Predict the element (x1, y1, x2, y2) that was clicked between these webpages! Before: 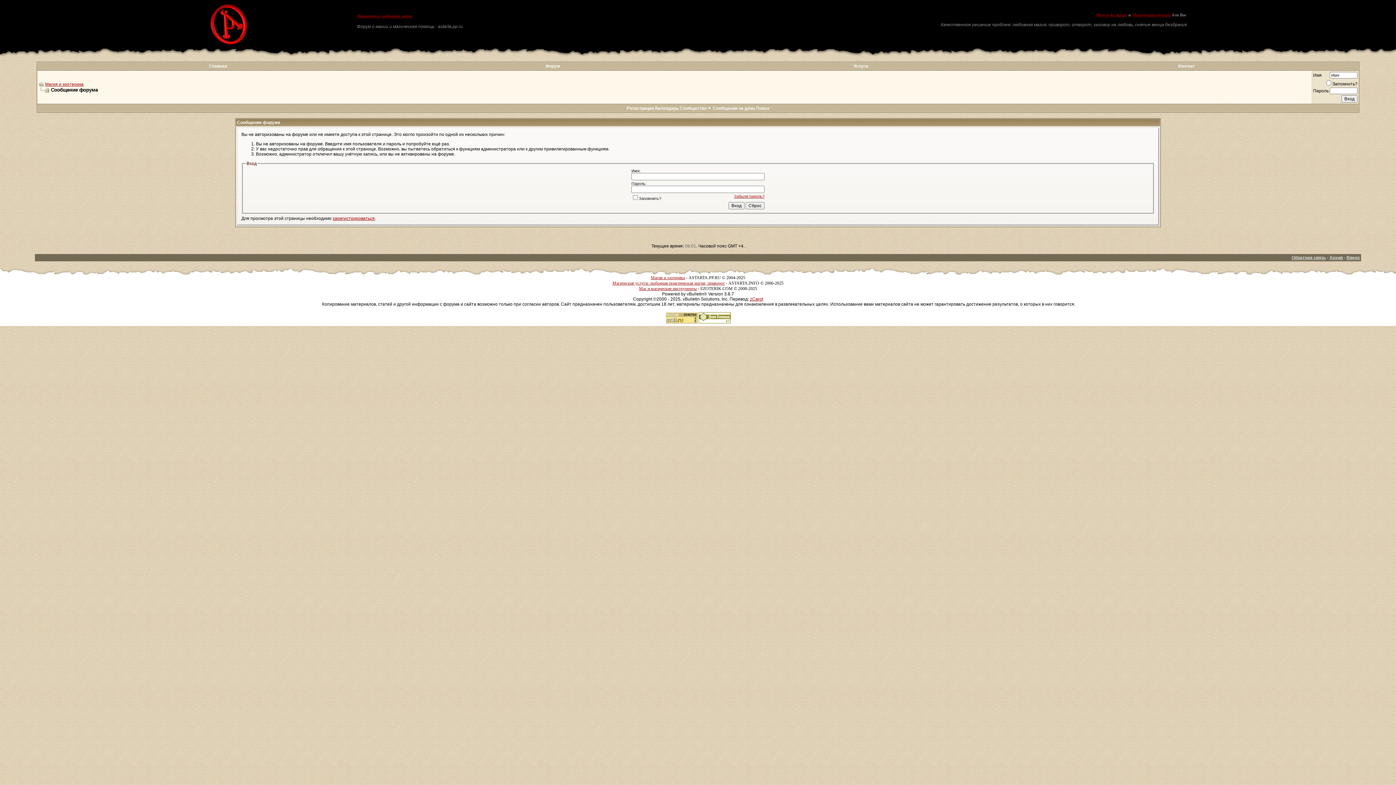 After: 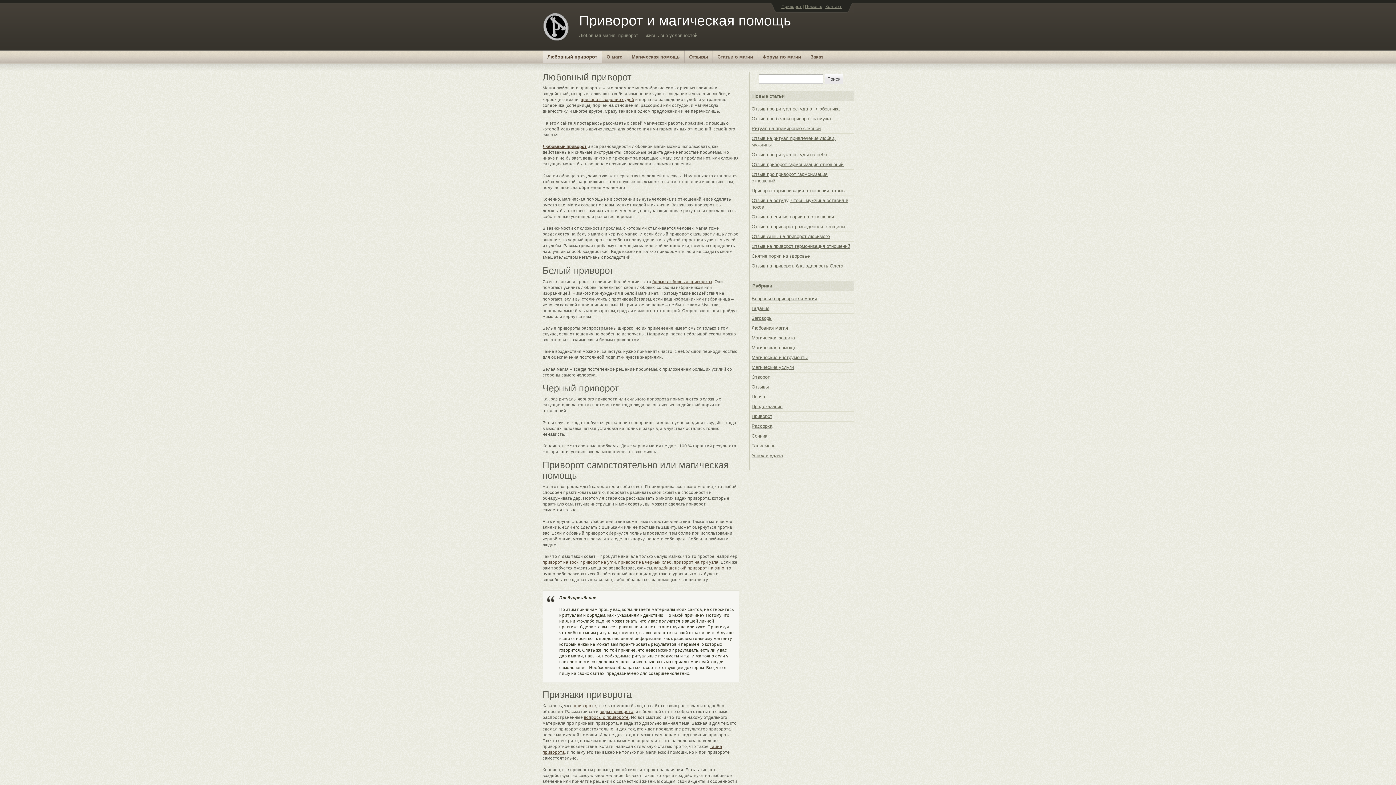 Action: bbox: (612, 280, 724, 285) label: Магические услуги: любовная практическая магия, приворот